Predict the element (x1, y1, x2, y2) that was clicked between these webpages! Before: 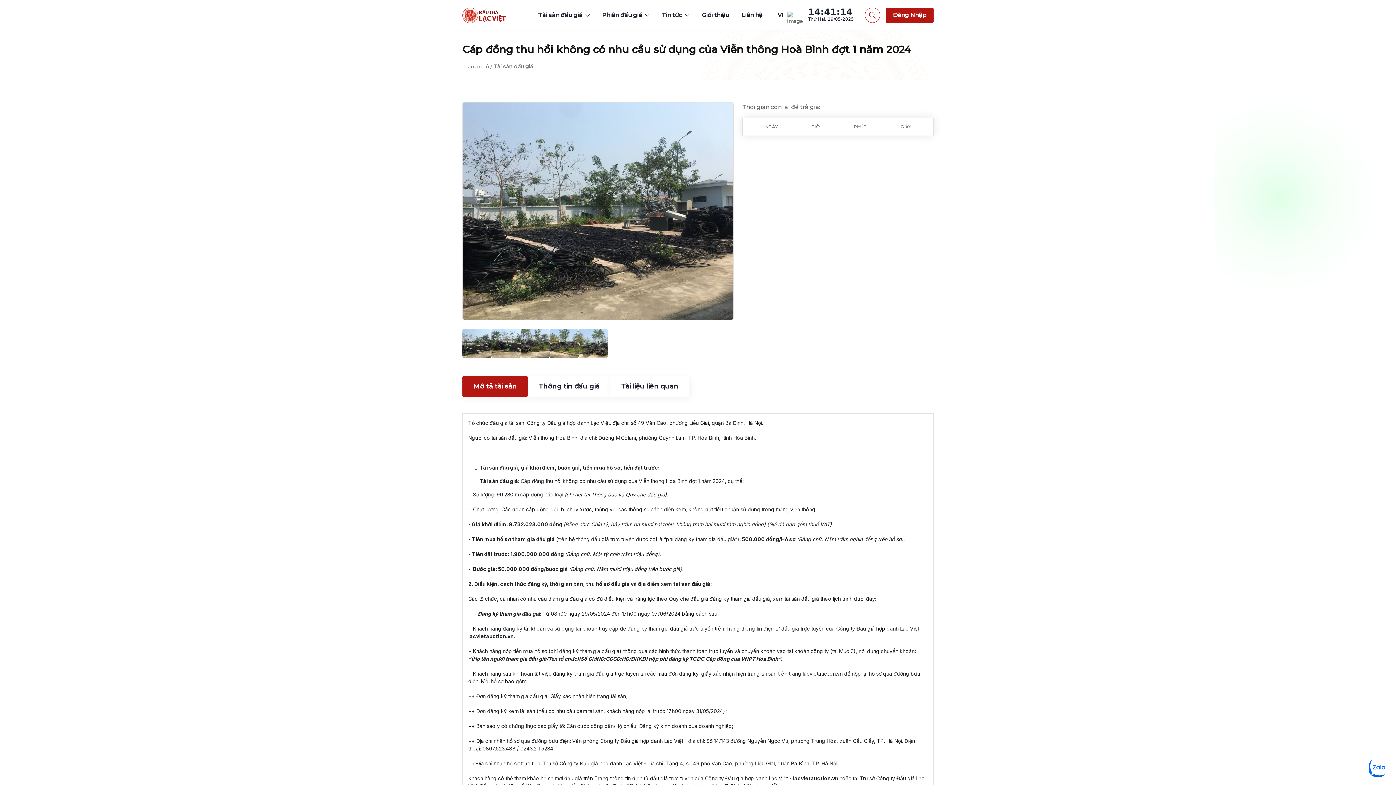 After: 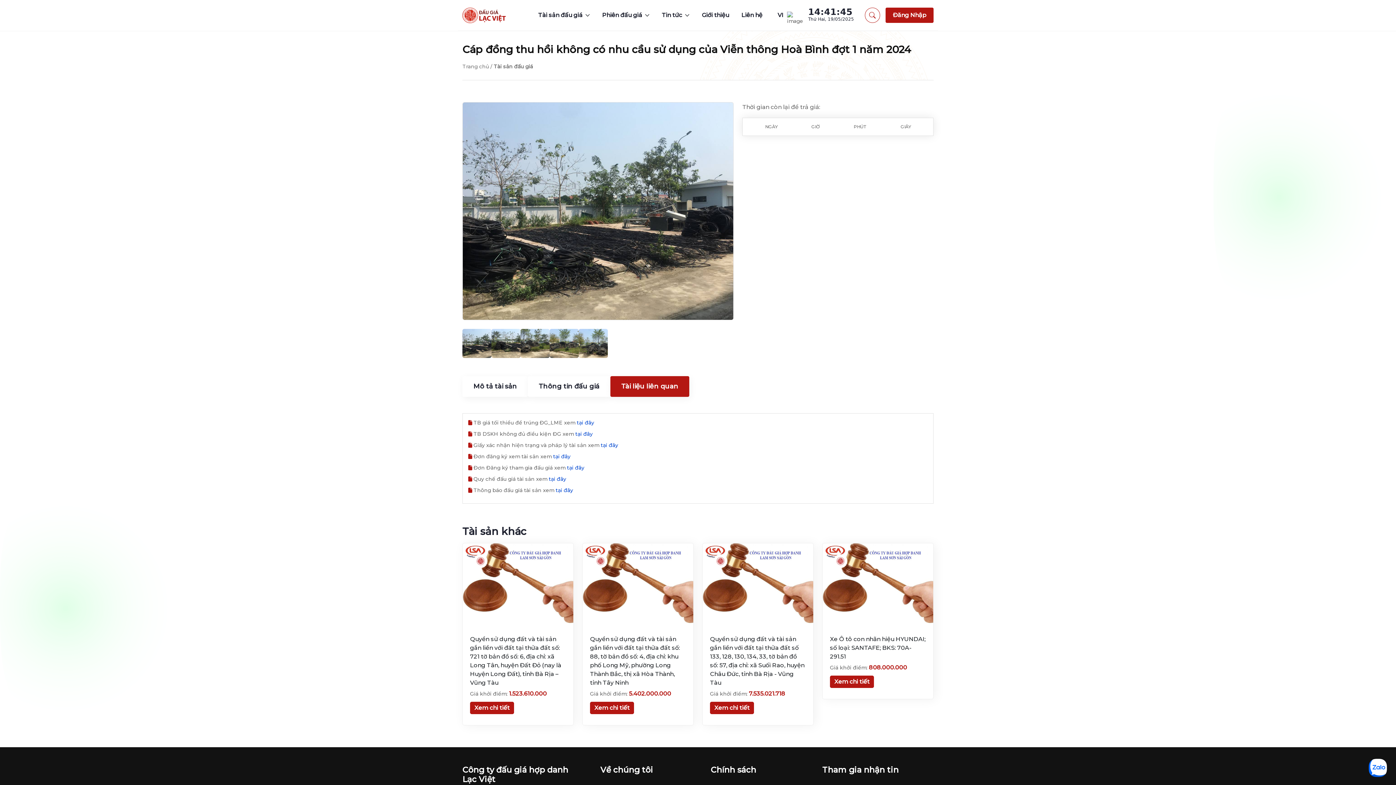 Action: label: Tài liệu liên quan bbox: (610, 374, 689, 395)